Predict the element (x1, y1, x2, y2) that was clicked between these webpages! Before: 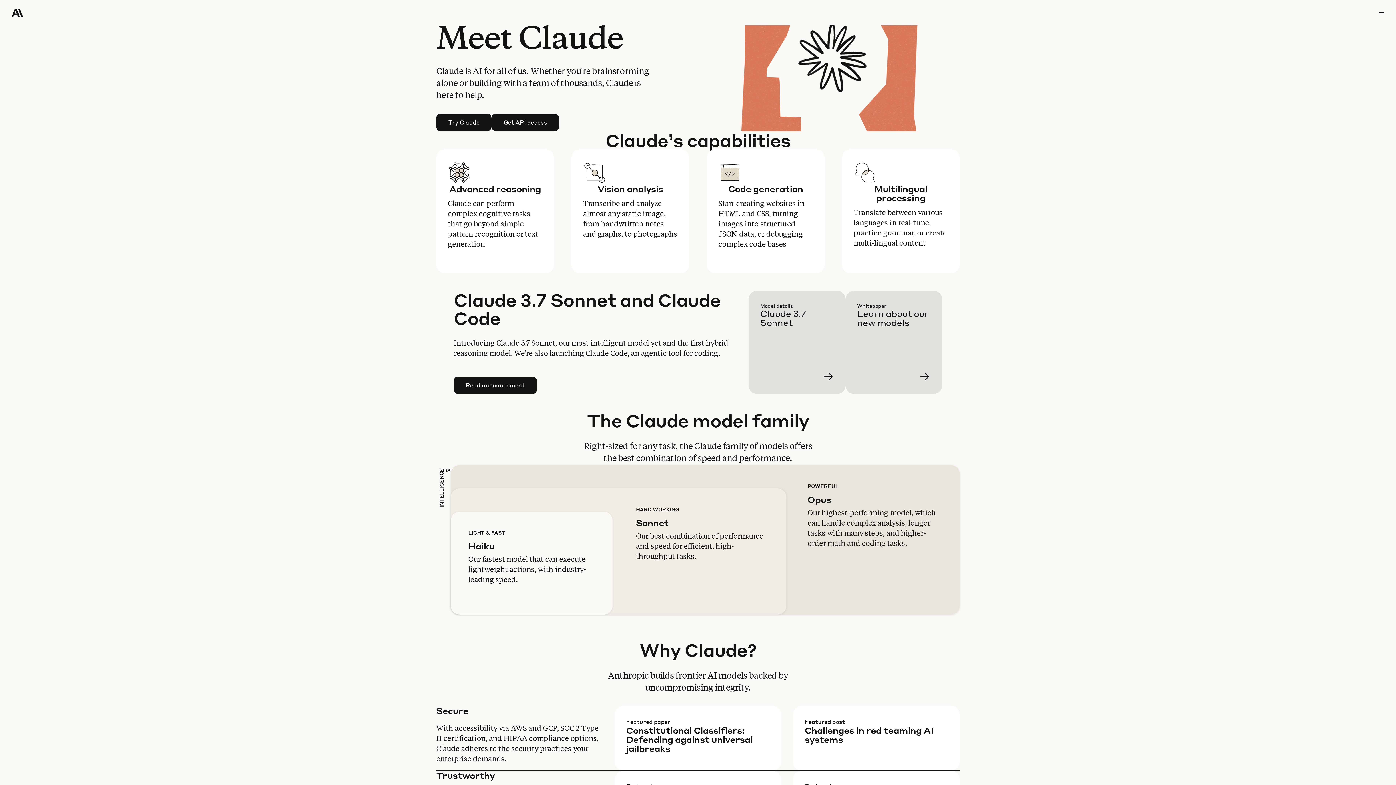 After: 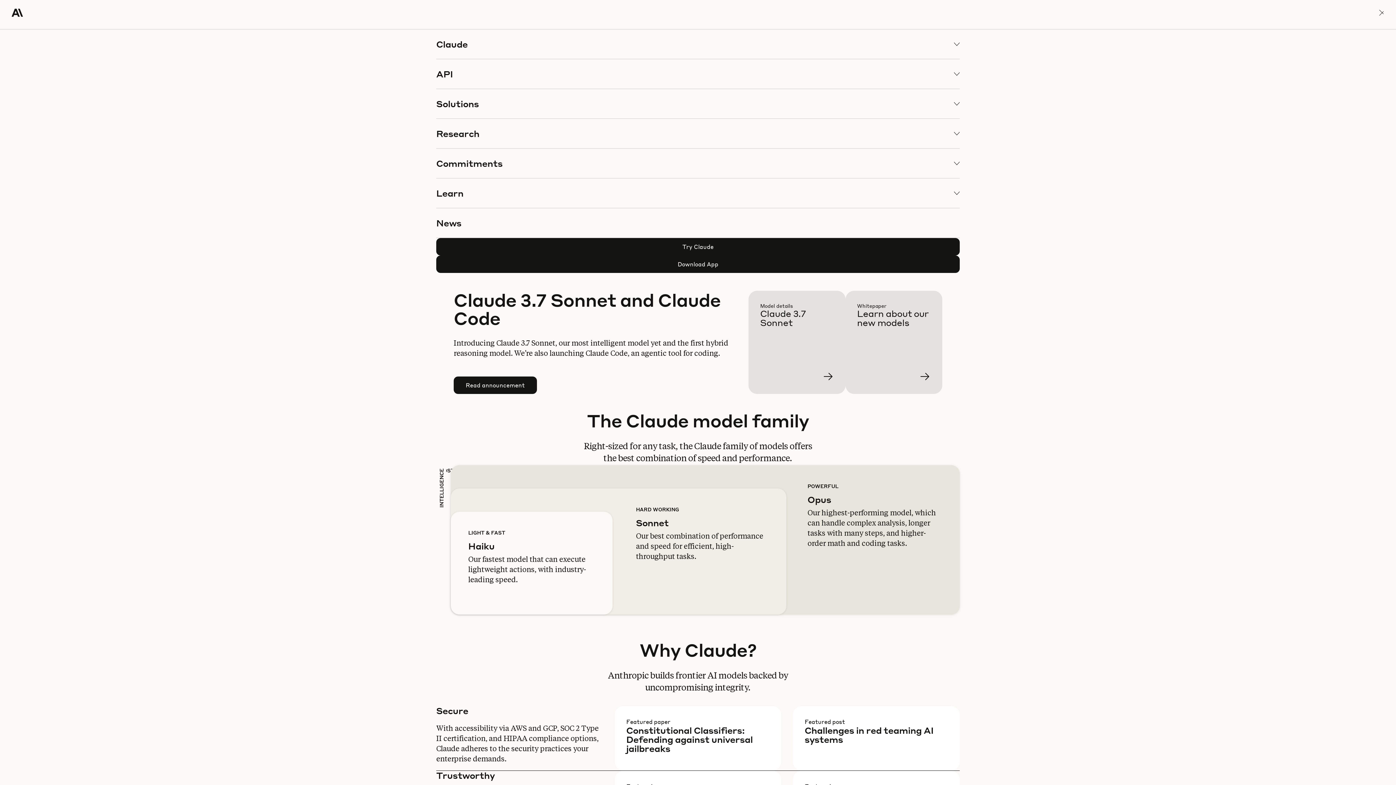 Action: bbox: (1378, 0, 1384, 25) label: menu